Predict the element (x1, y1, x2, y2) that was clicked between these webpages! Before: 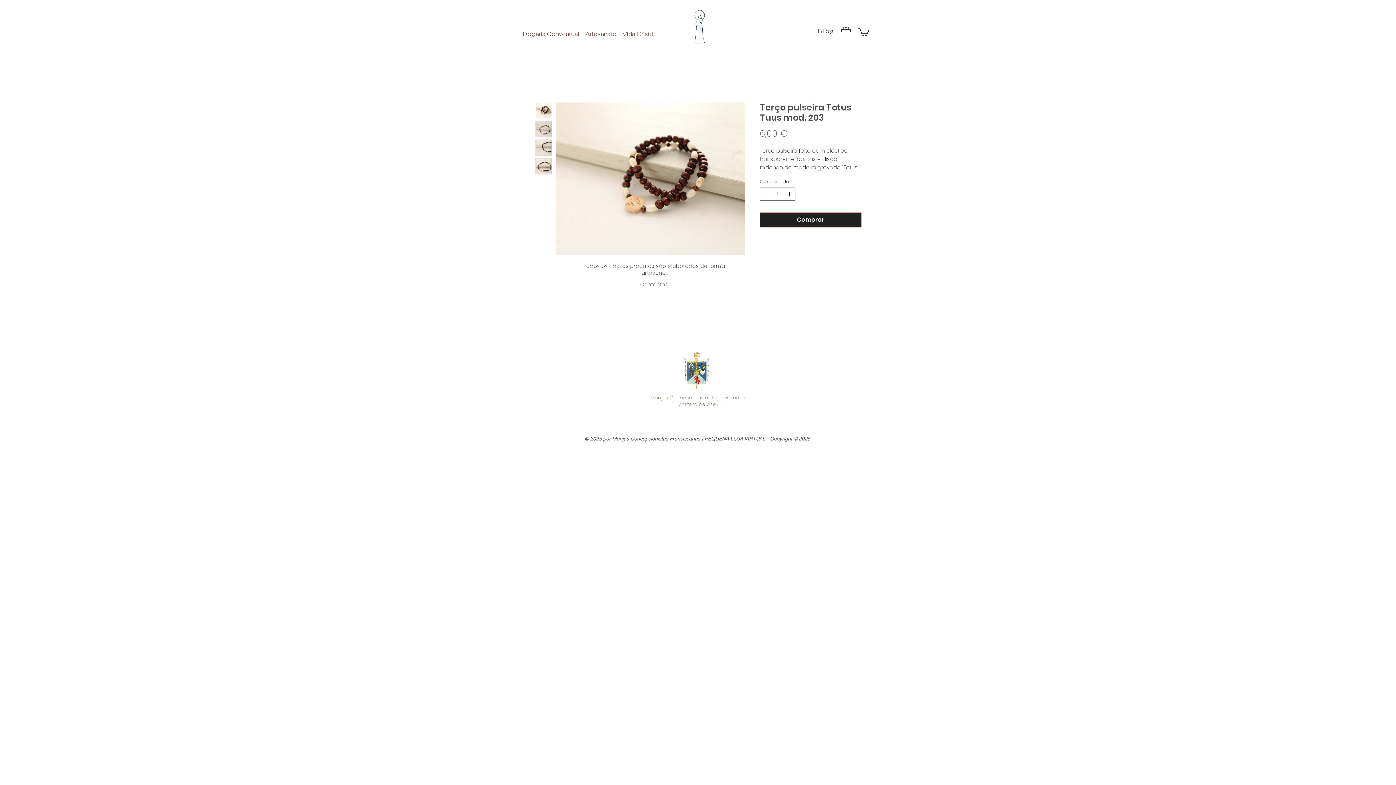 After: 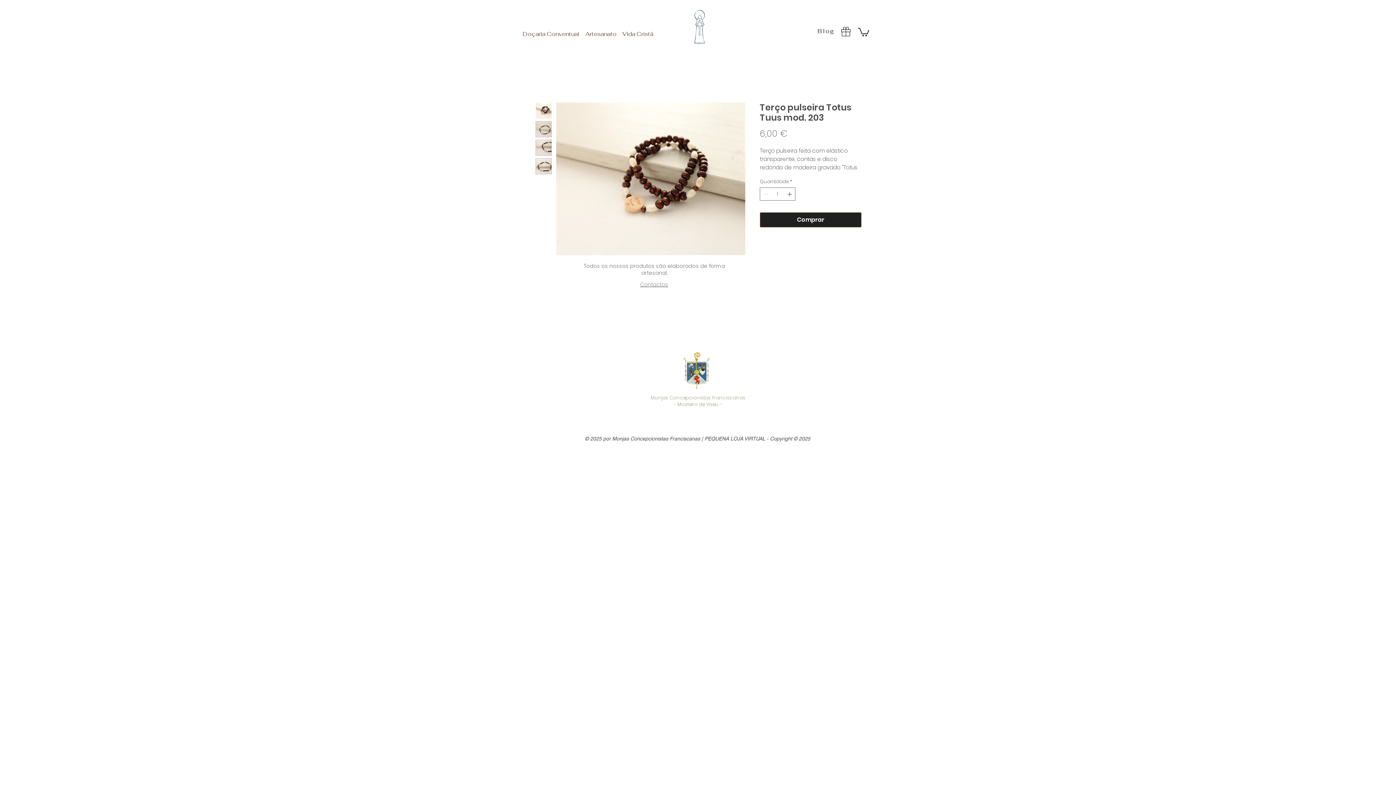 Action: bbox: (556, 102, 745, 255)